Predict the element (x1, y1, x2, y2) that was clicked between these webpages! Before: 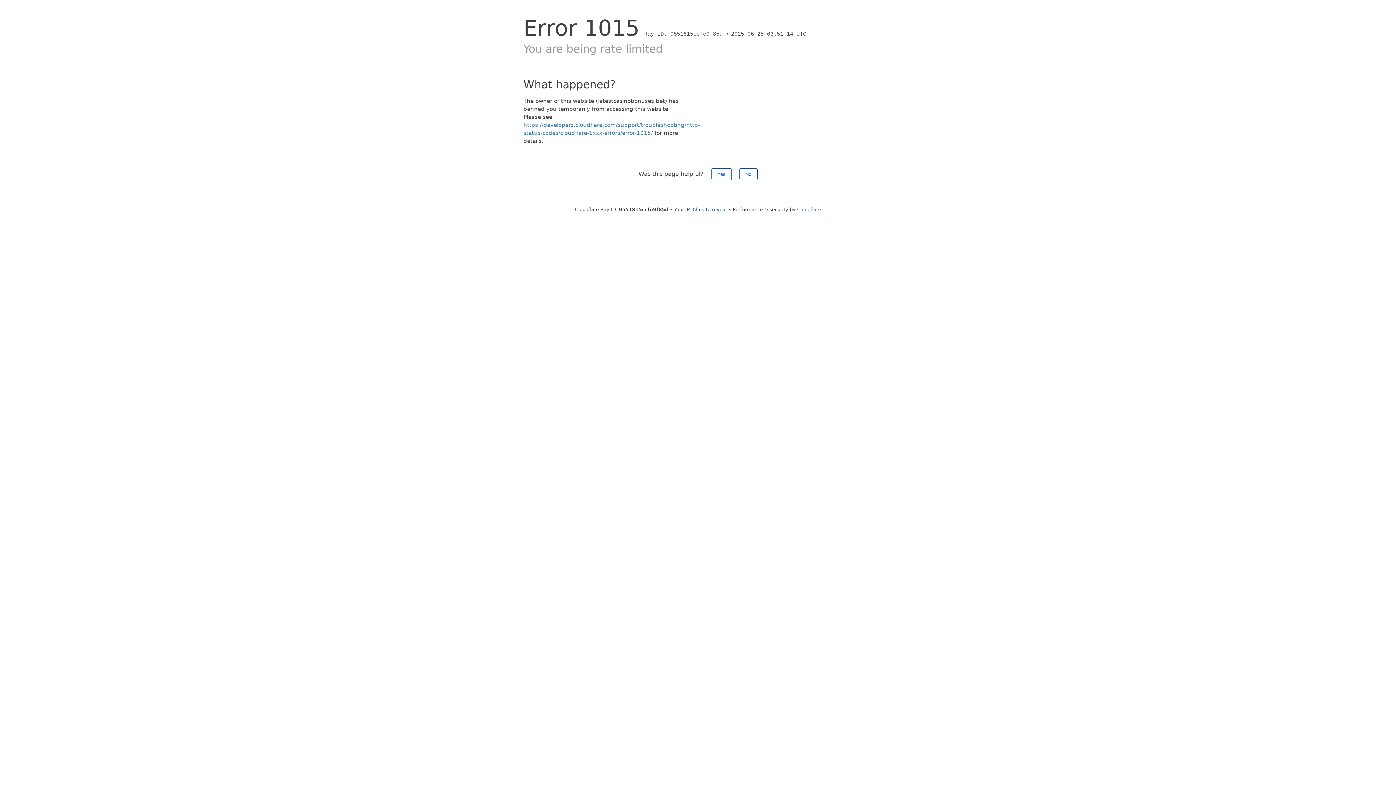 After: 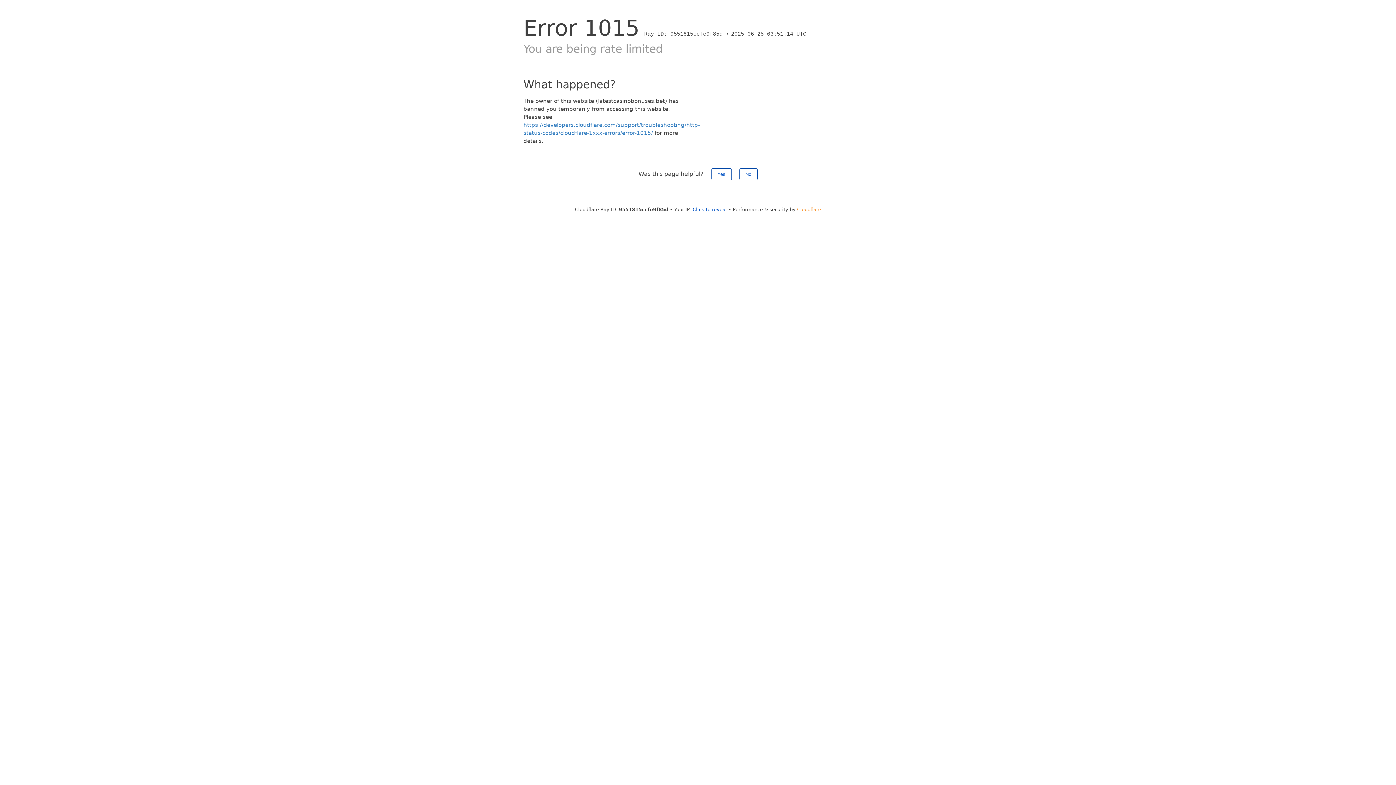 Action: bbox: (797, 206, 821, 212) label: Cloudflare